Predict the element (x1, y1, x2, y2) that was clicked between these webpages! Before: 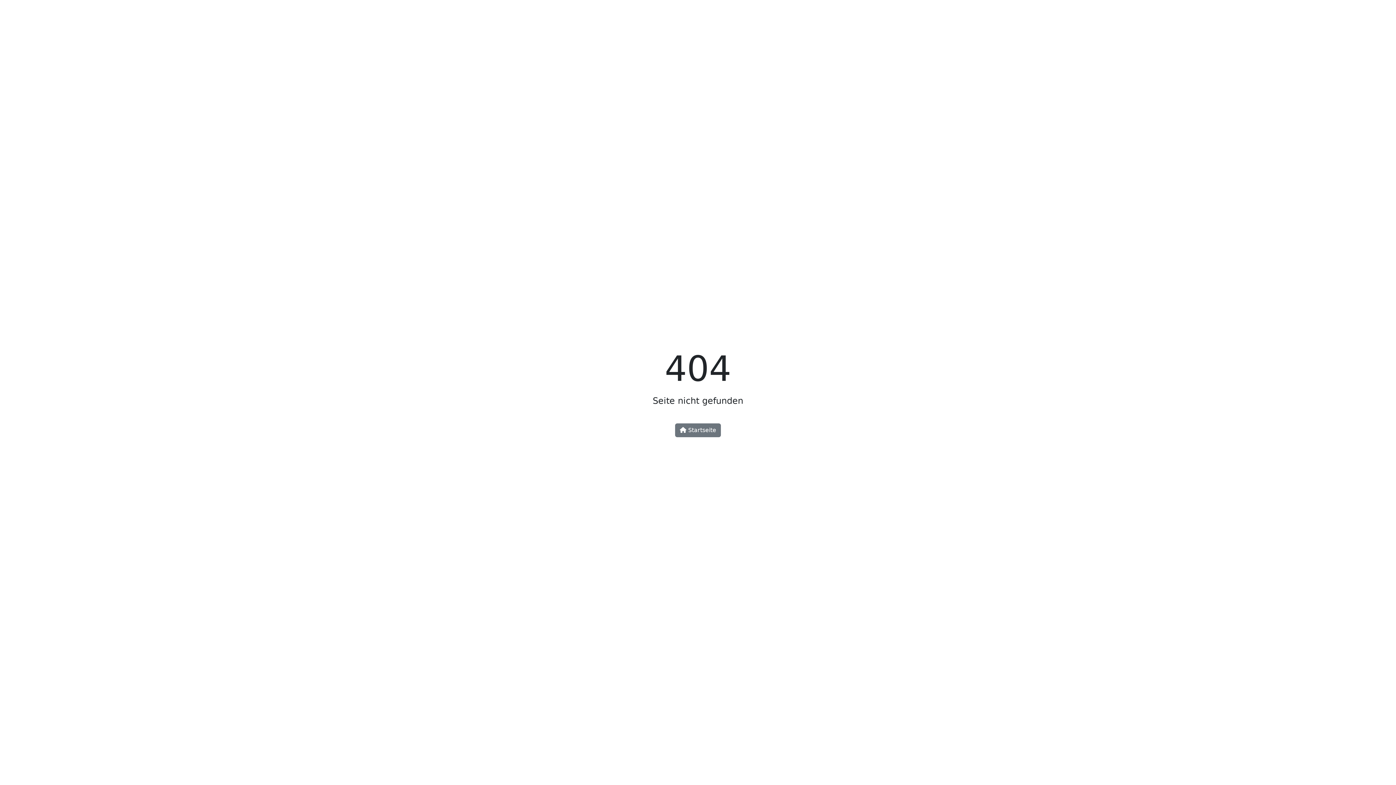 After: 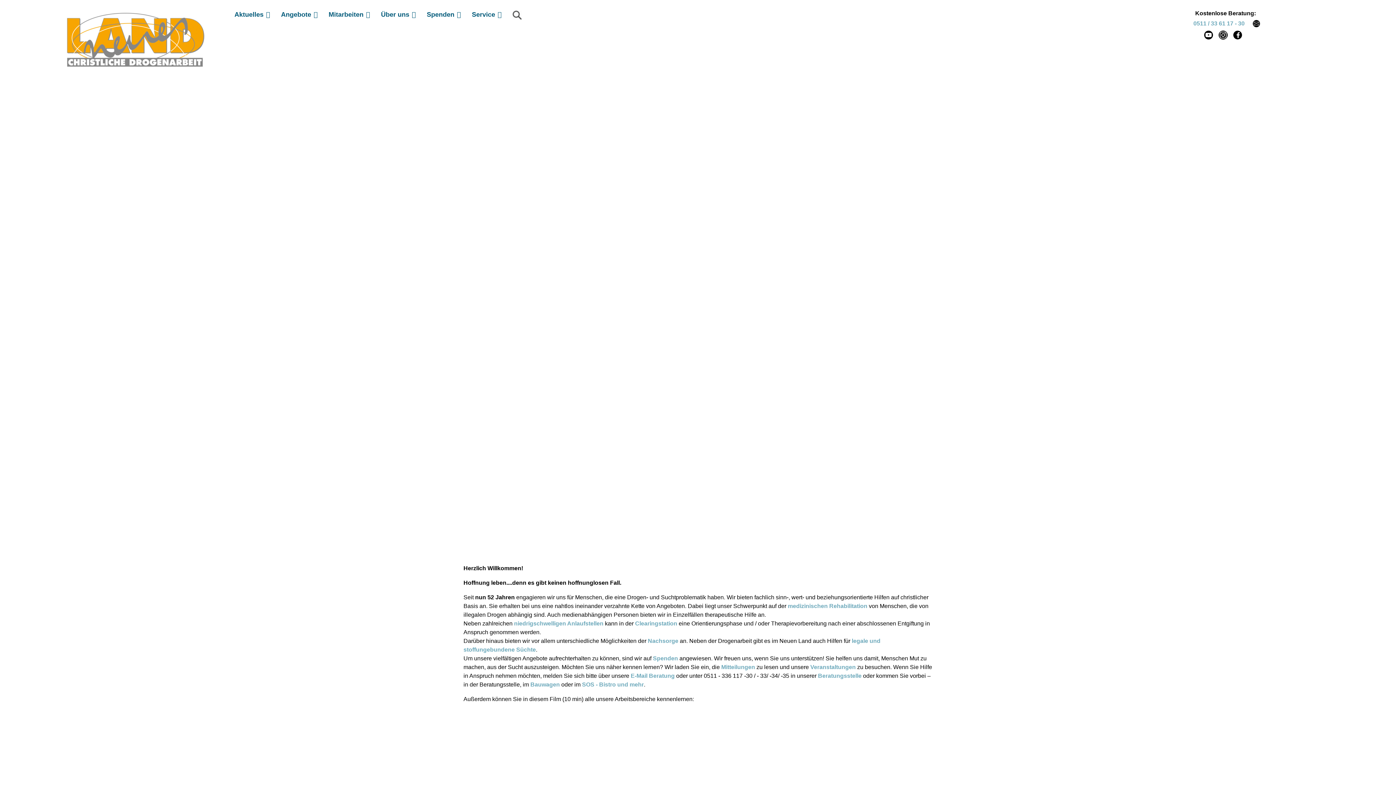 Action: bbox: (675, 423, 721, 437) label:  Startseite